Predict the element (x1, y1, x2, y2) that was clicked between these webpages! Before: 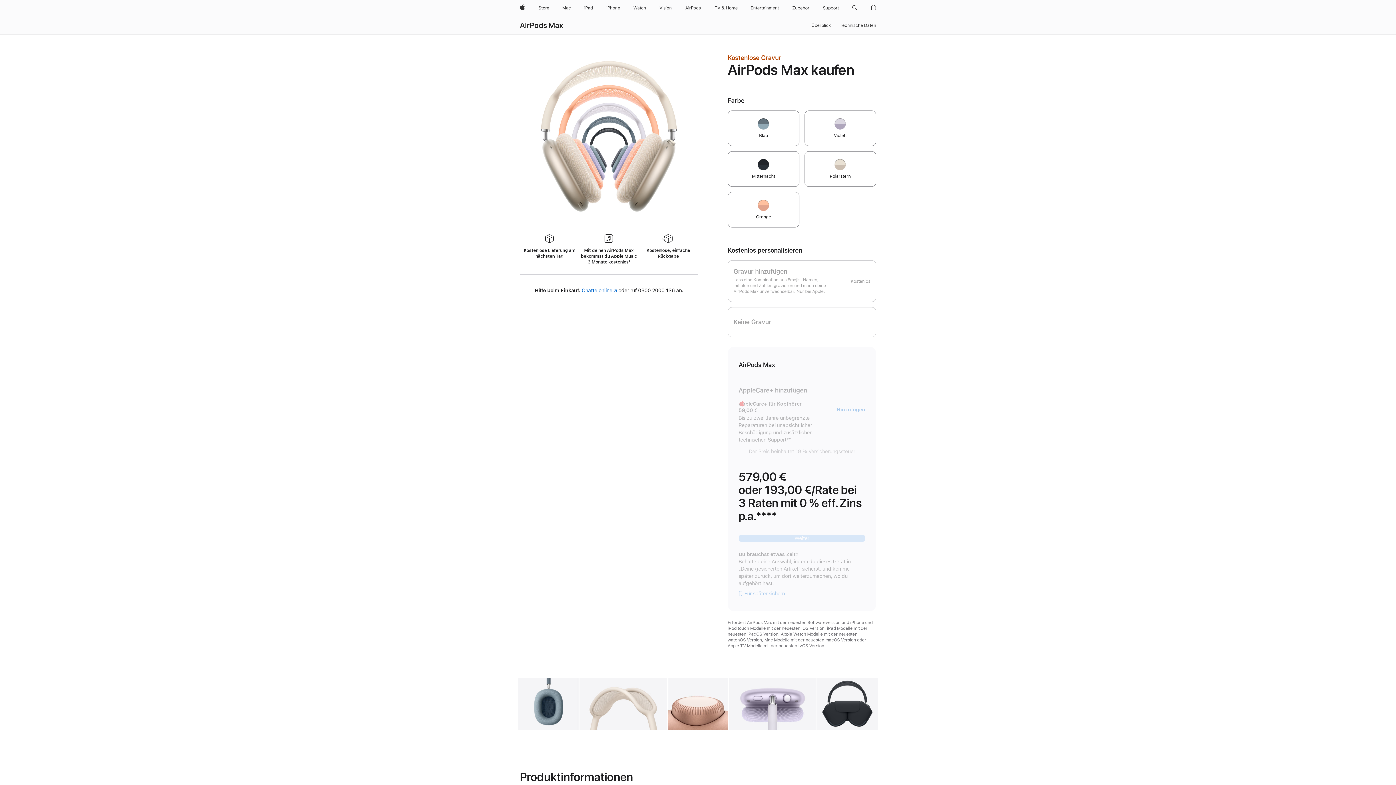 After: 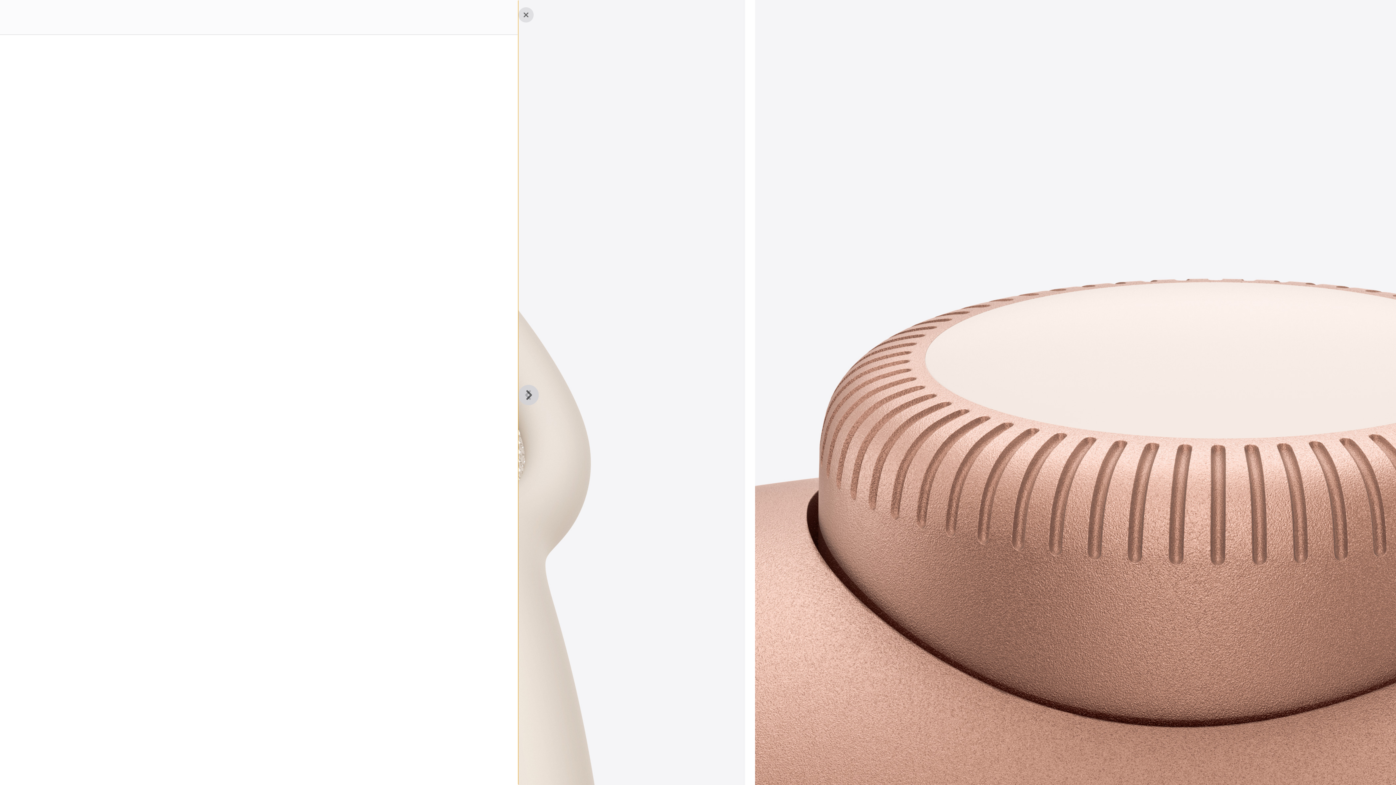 Action: bbox: (667, 678, 728, 730) label: Galerie Bild 3